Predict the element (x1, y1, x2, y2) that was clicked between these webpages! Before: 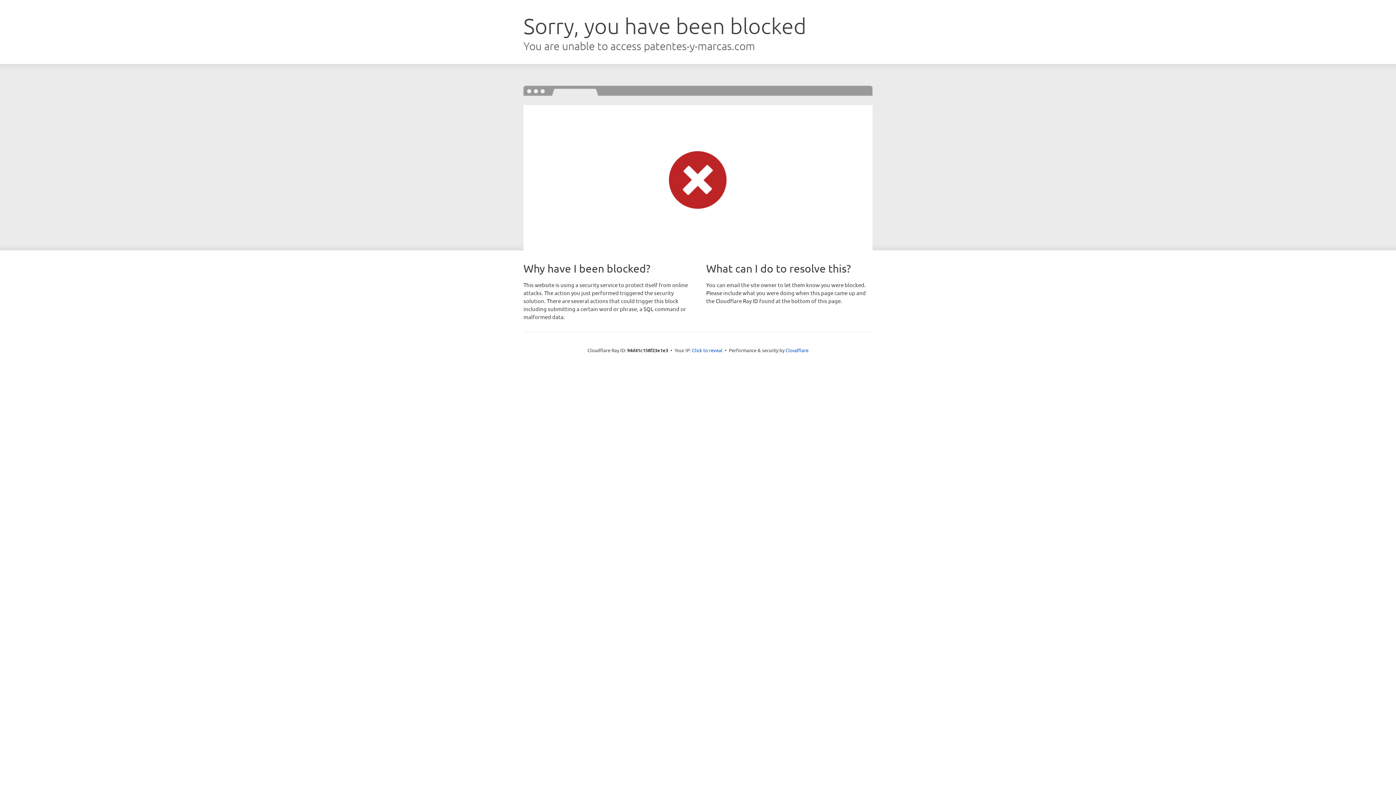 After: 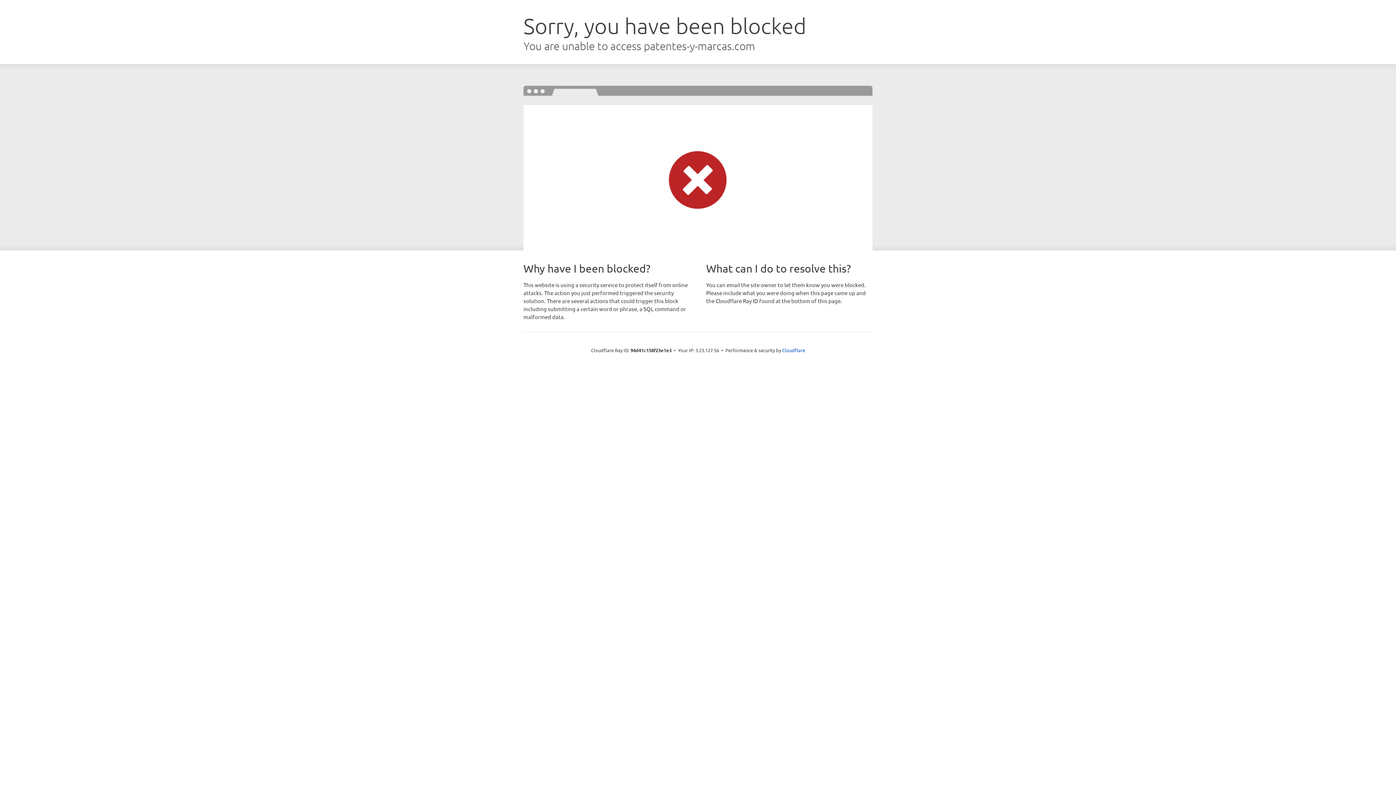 Action: bbox: (692, 346, 722, 353) label: Click to reveal